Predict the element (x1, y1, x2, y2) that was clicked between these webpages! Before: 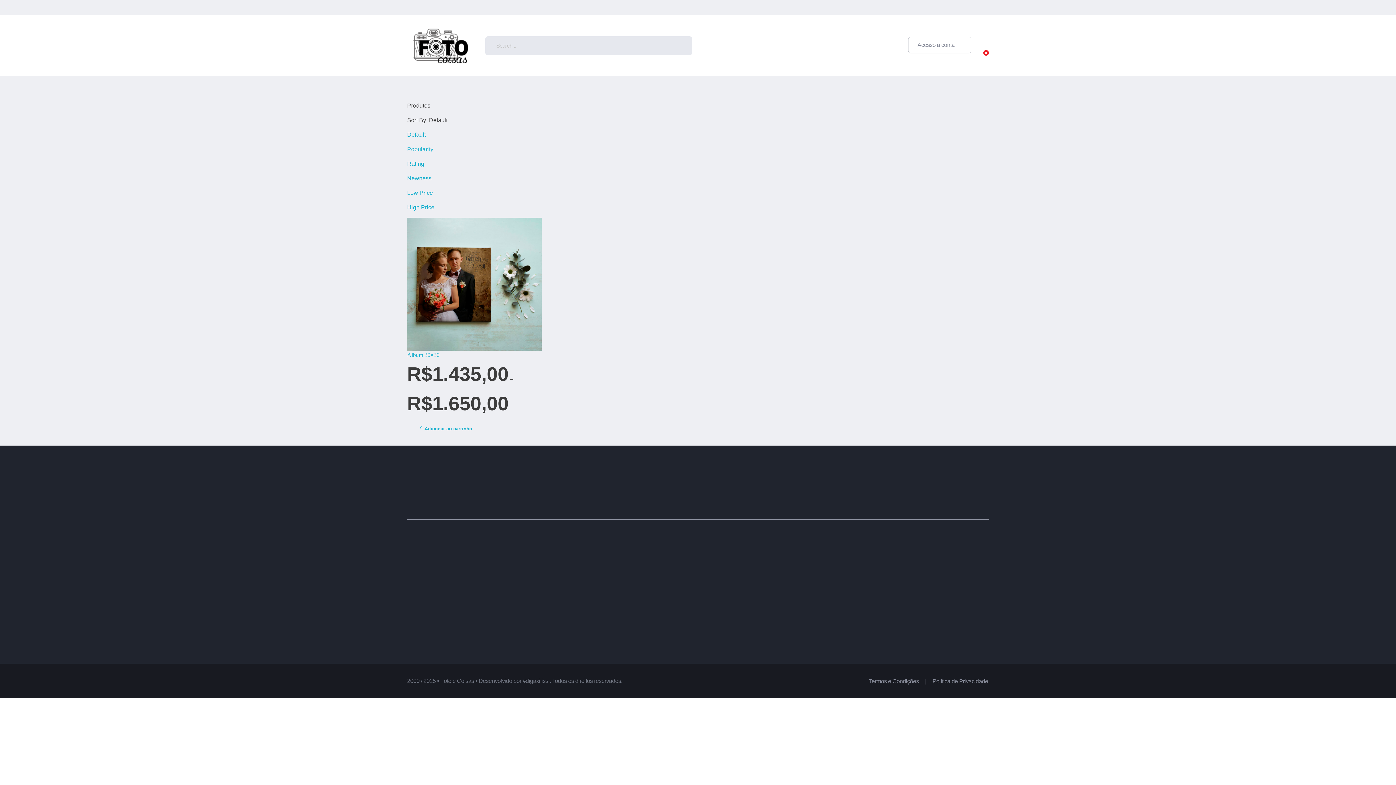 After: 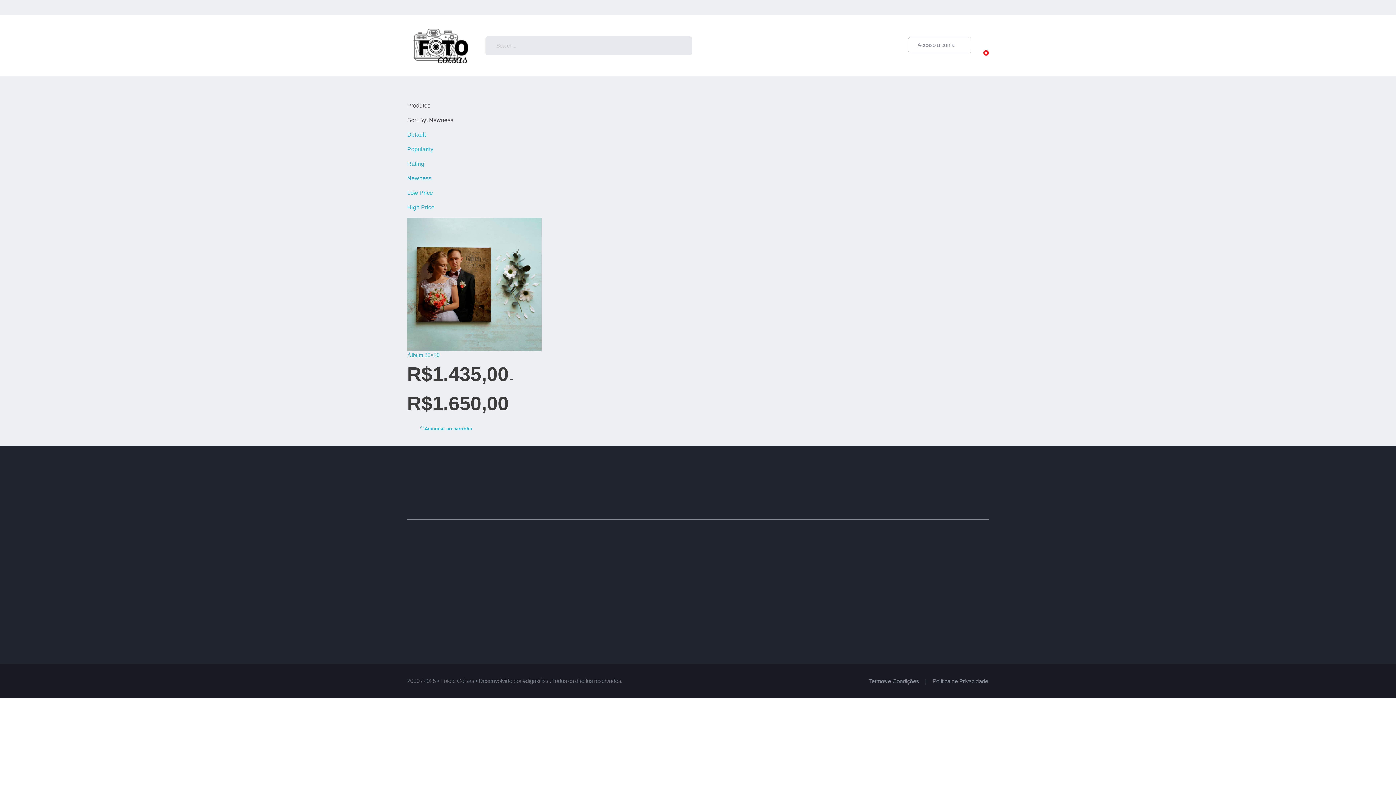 Action: label: Newness bbox: (407, 175, 431, 181)